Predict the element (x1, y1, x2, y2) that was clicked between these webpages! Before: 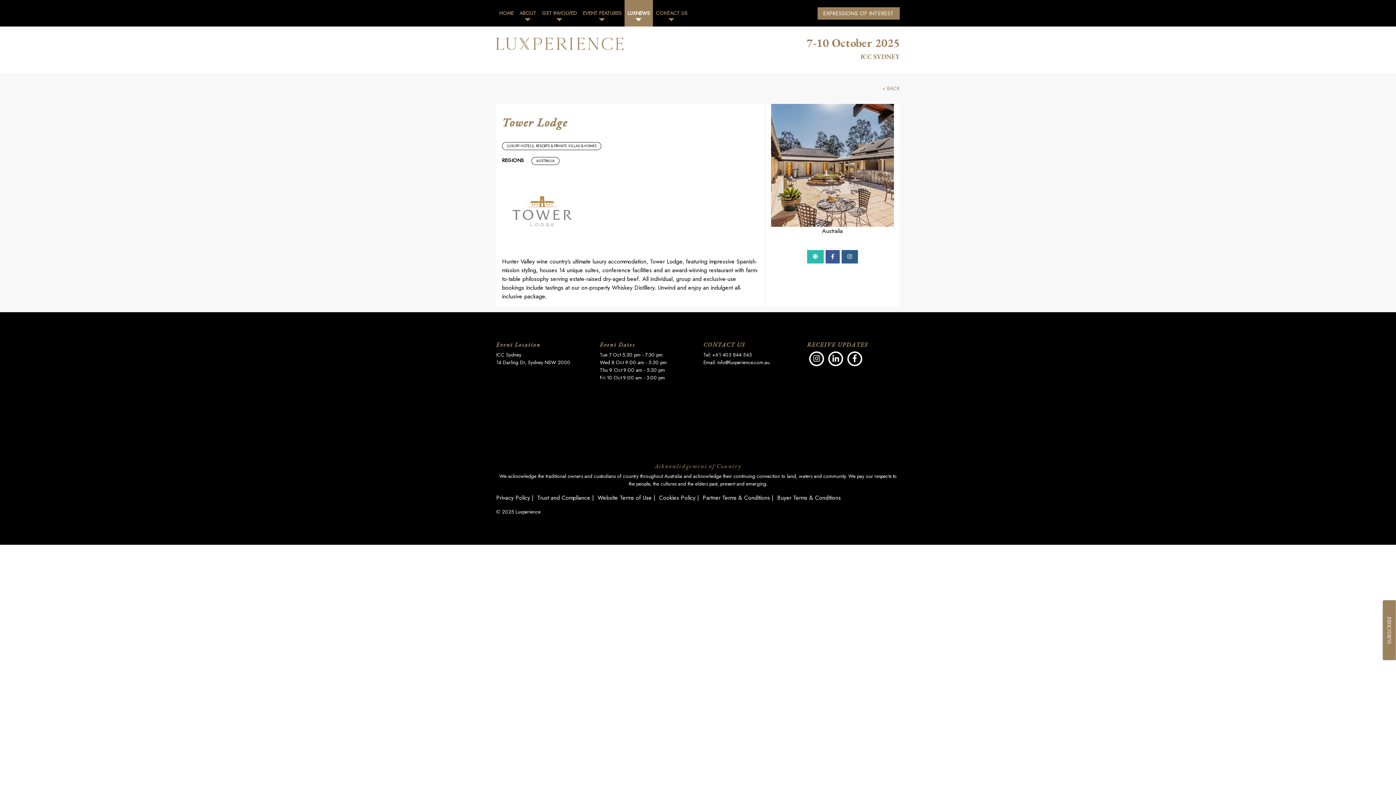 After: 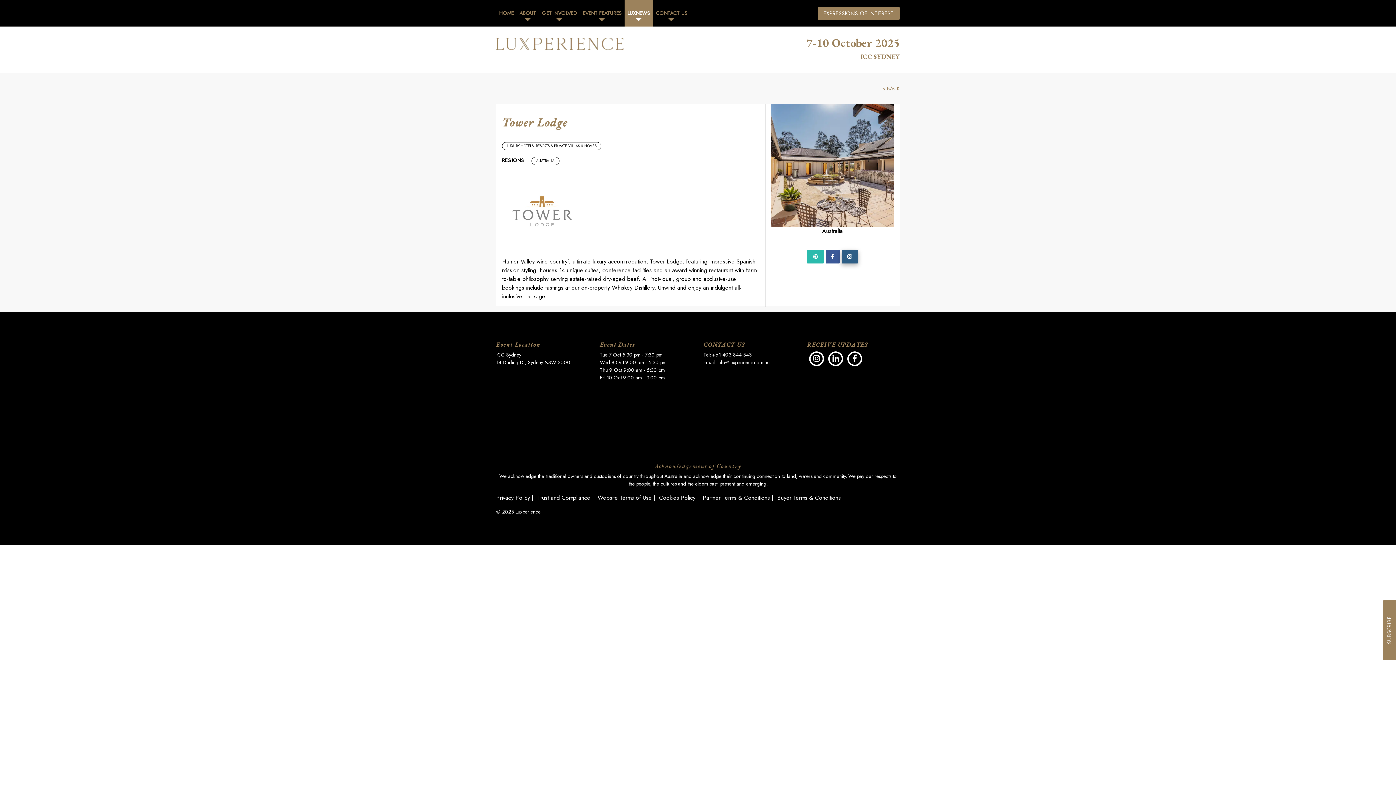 Action: bbox: (841, 250, 858, 263)